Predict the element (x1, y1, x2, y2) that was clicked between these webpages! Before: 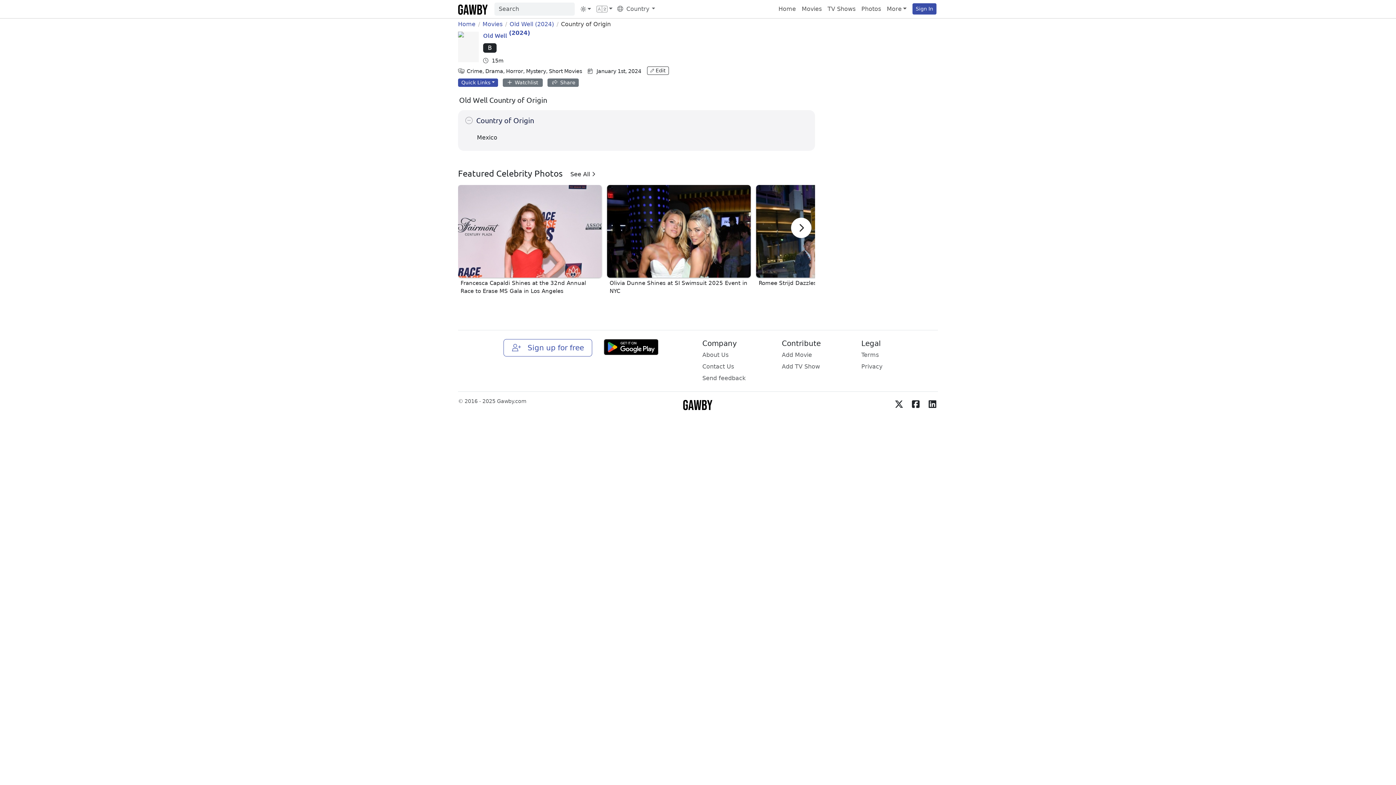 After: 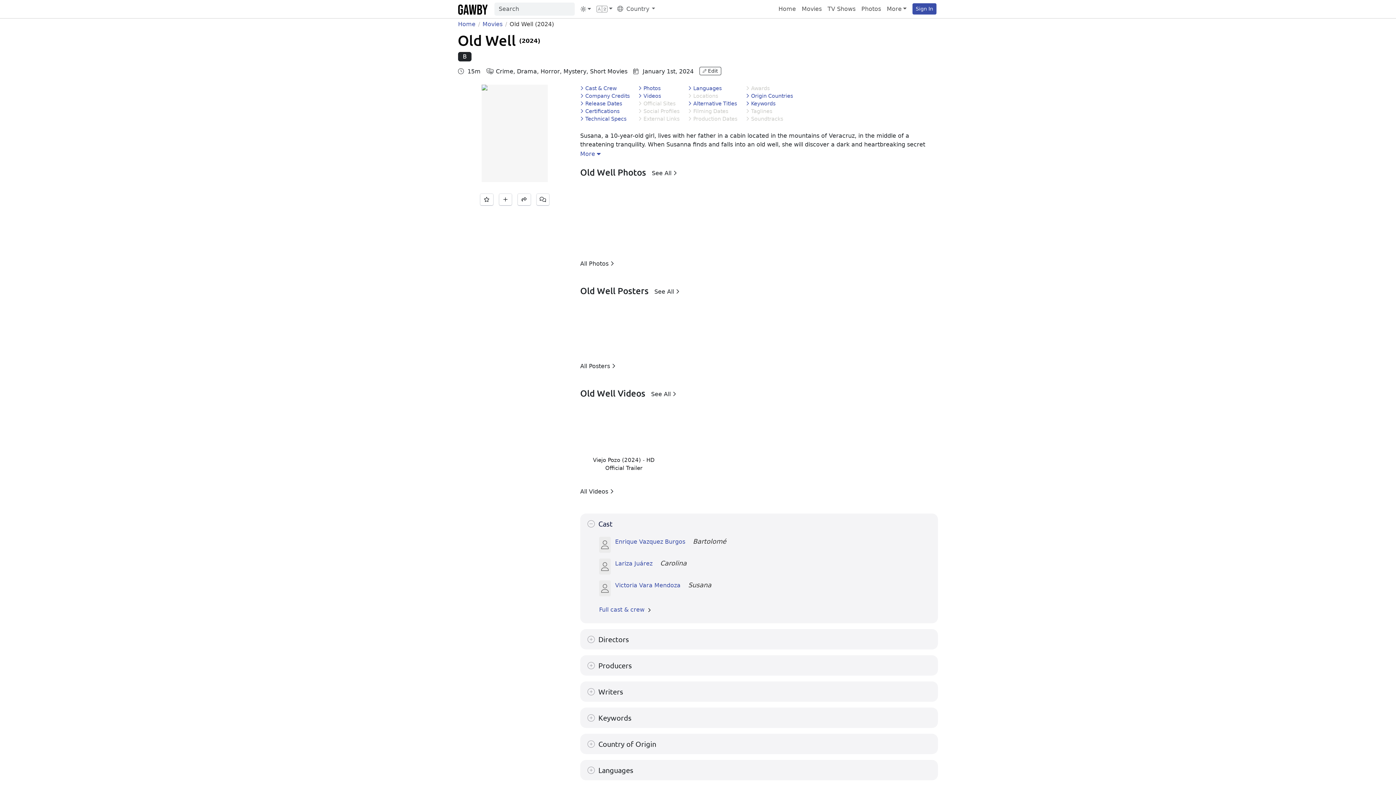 Action: bbox: (507, 20, 556, 28) label: Old Well (2024)